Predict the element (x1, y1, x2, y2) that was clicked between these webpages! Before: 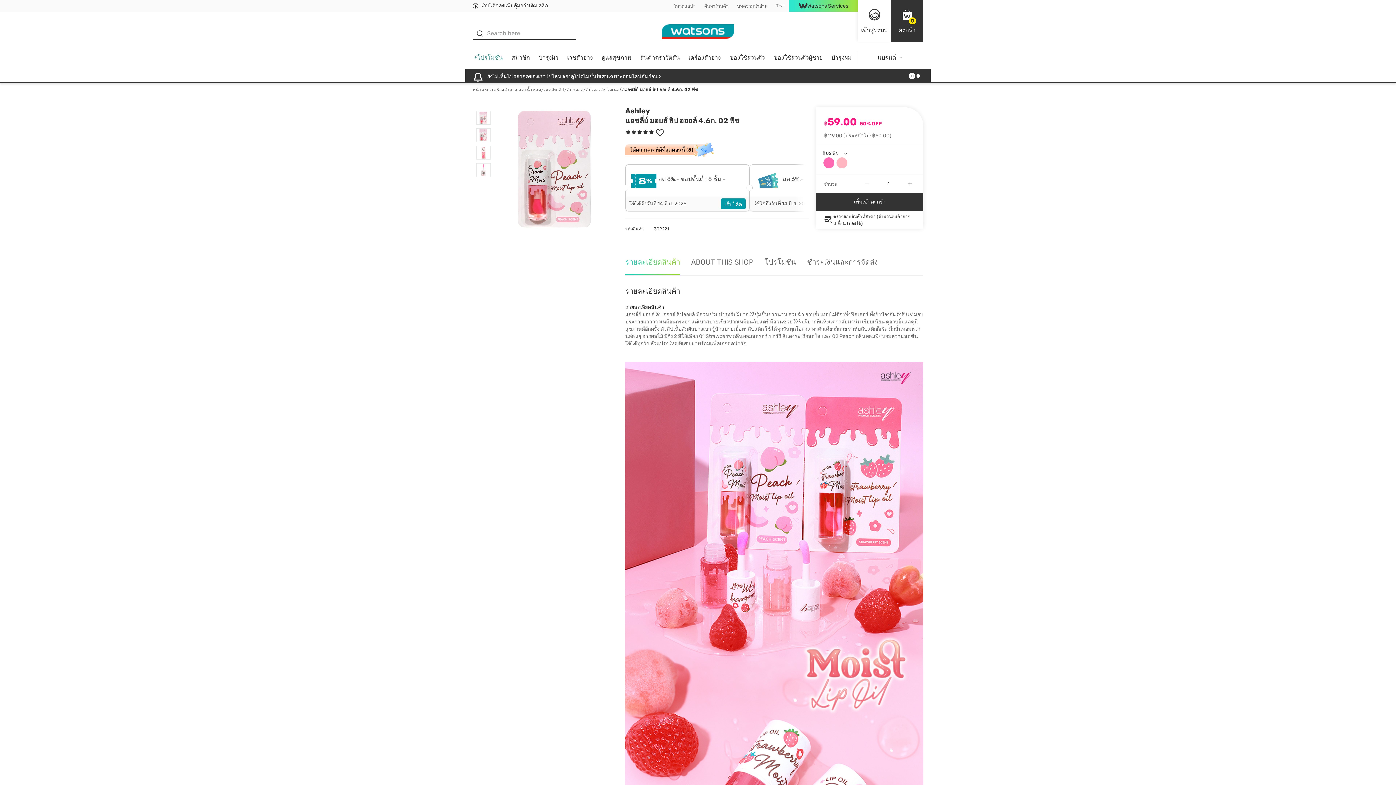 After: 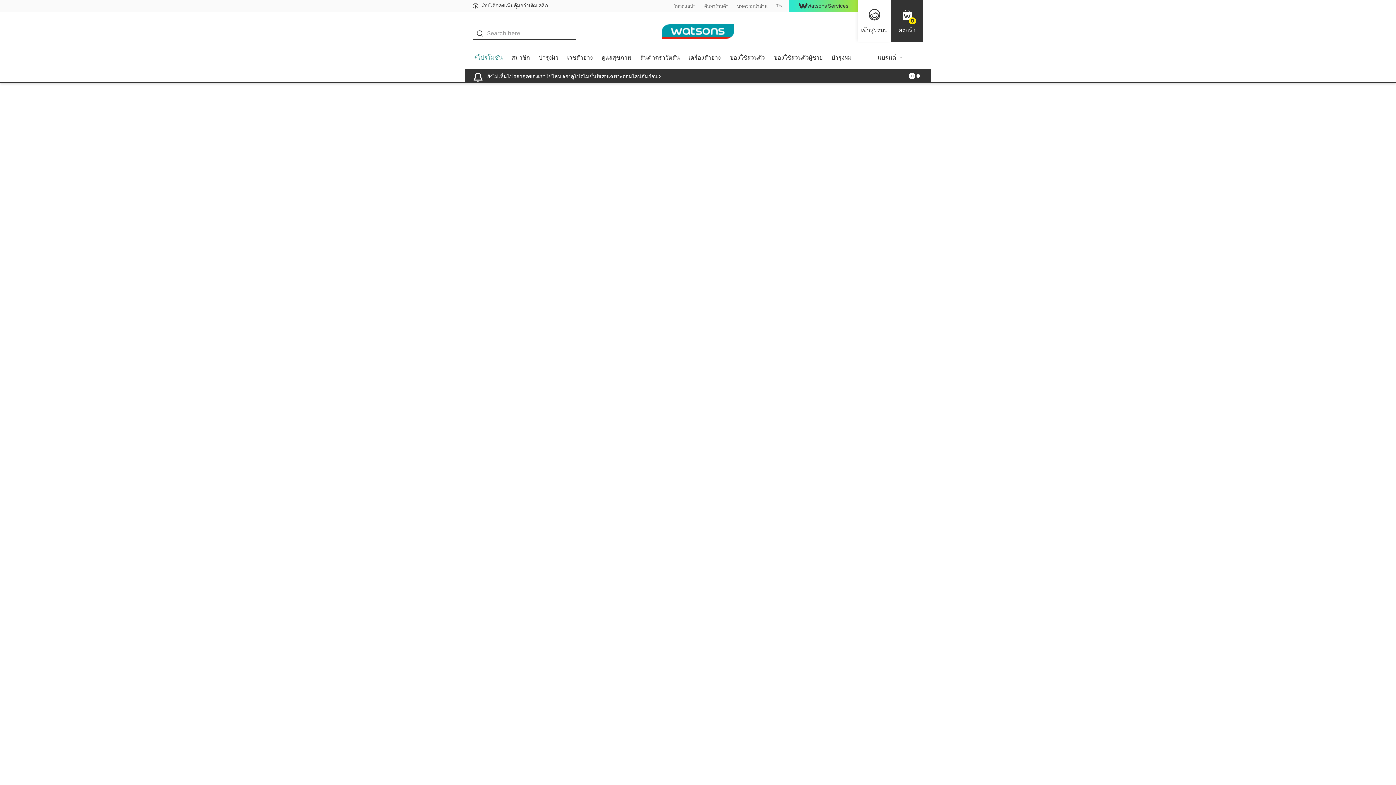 Action: label: บำรุงผิว bbox: (534, 51, 562, 68)